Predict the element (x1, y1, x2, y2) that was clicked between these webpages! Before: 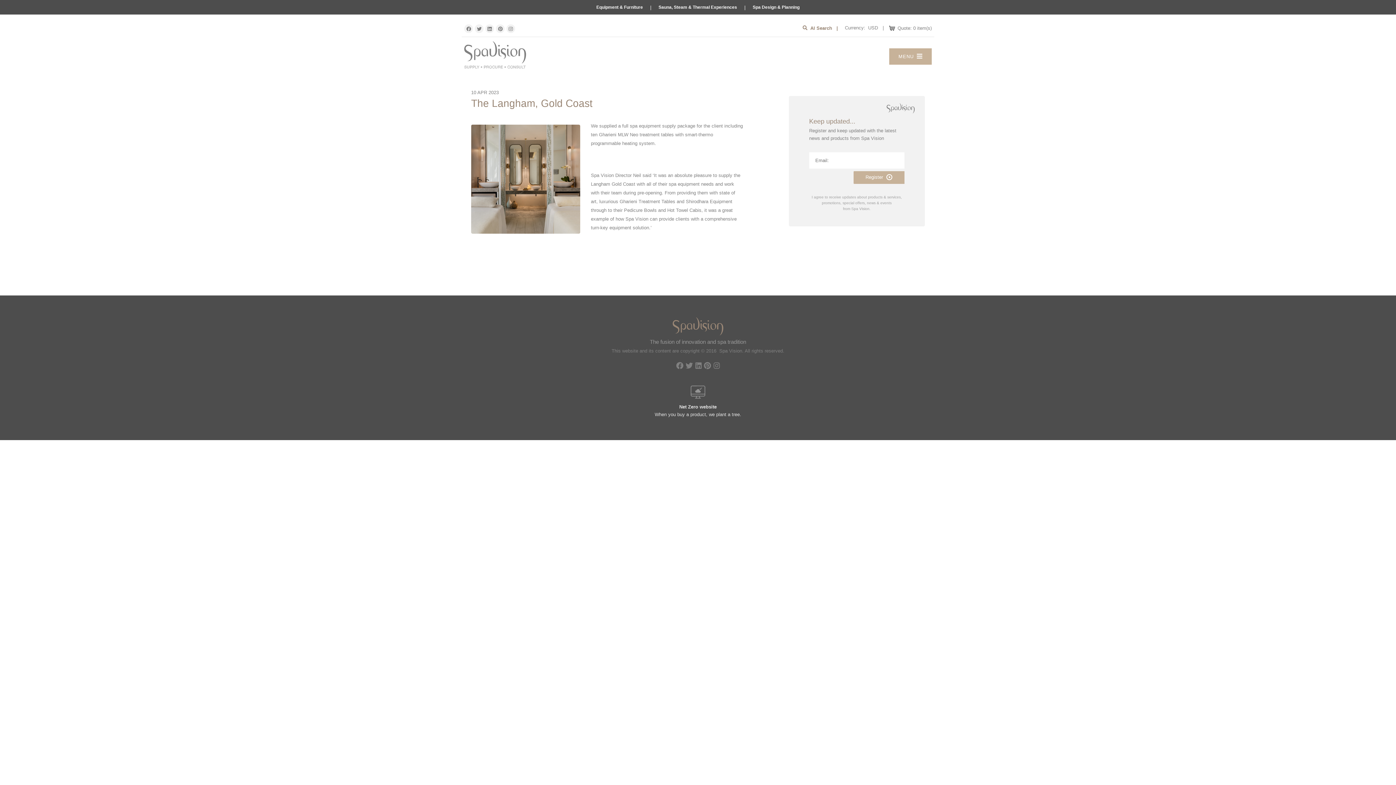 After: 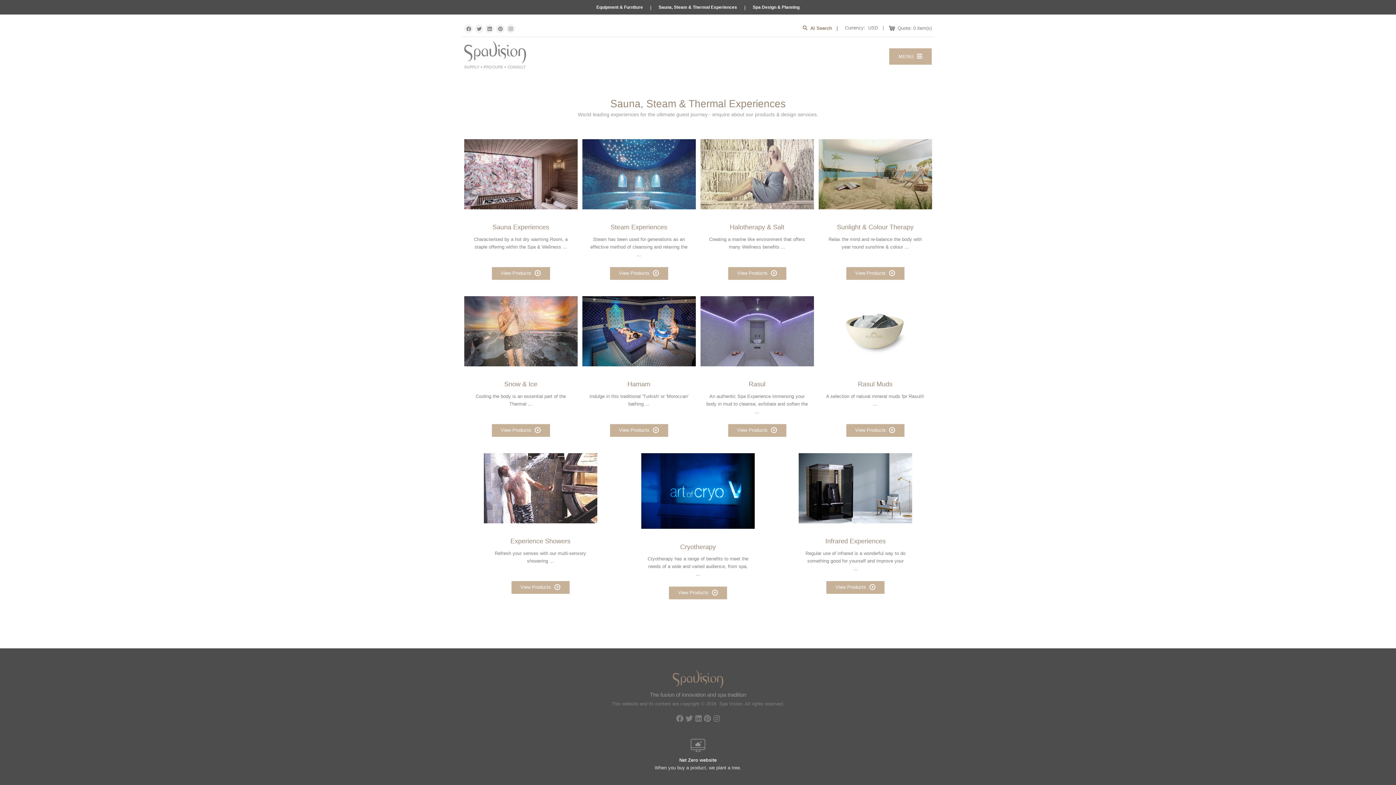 Action: bbox: (658, 4, 737, 10) label: Sauna, Steam & Thermal Experiences